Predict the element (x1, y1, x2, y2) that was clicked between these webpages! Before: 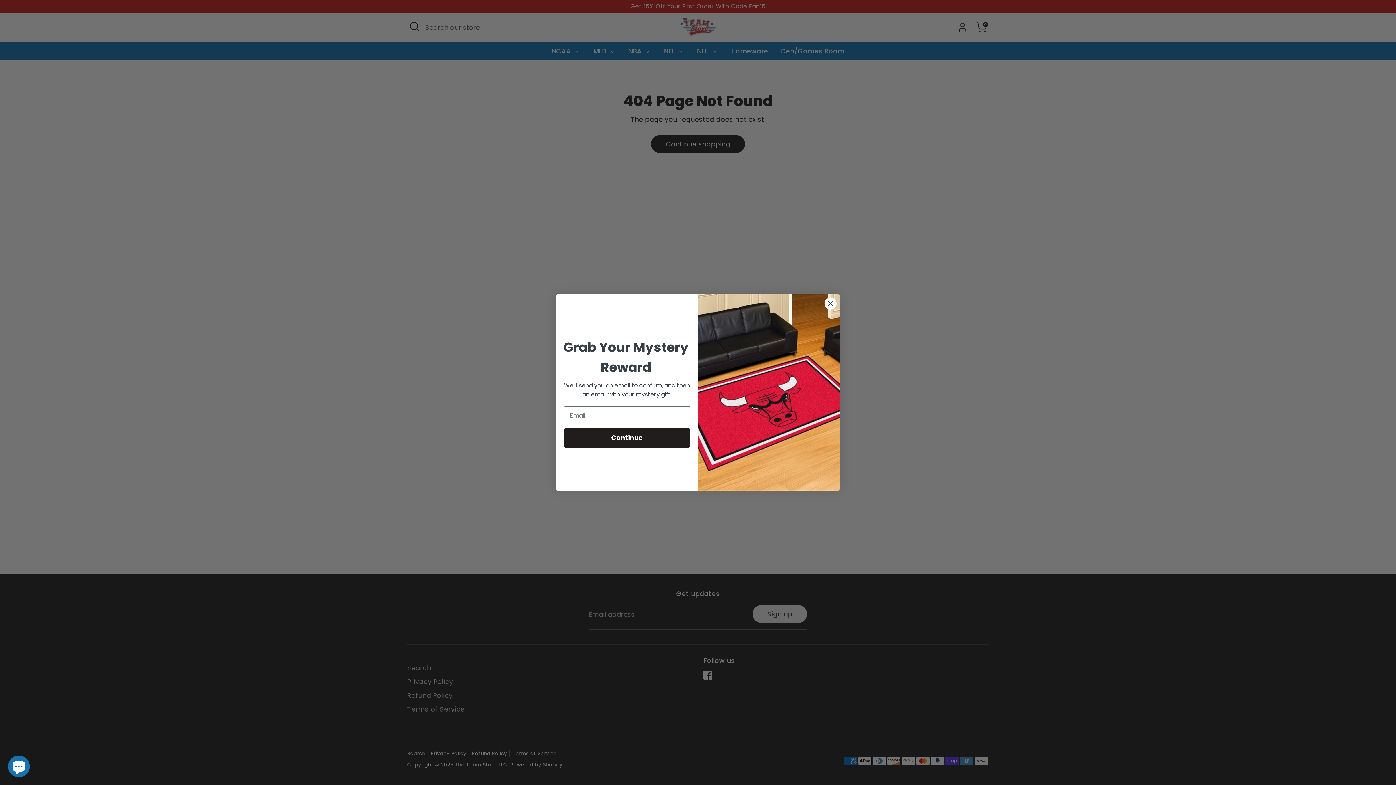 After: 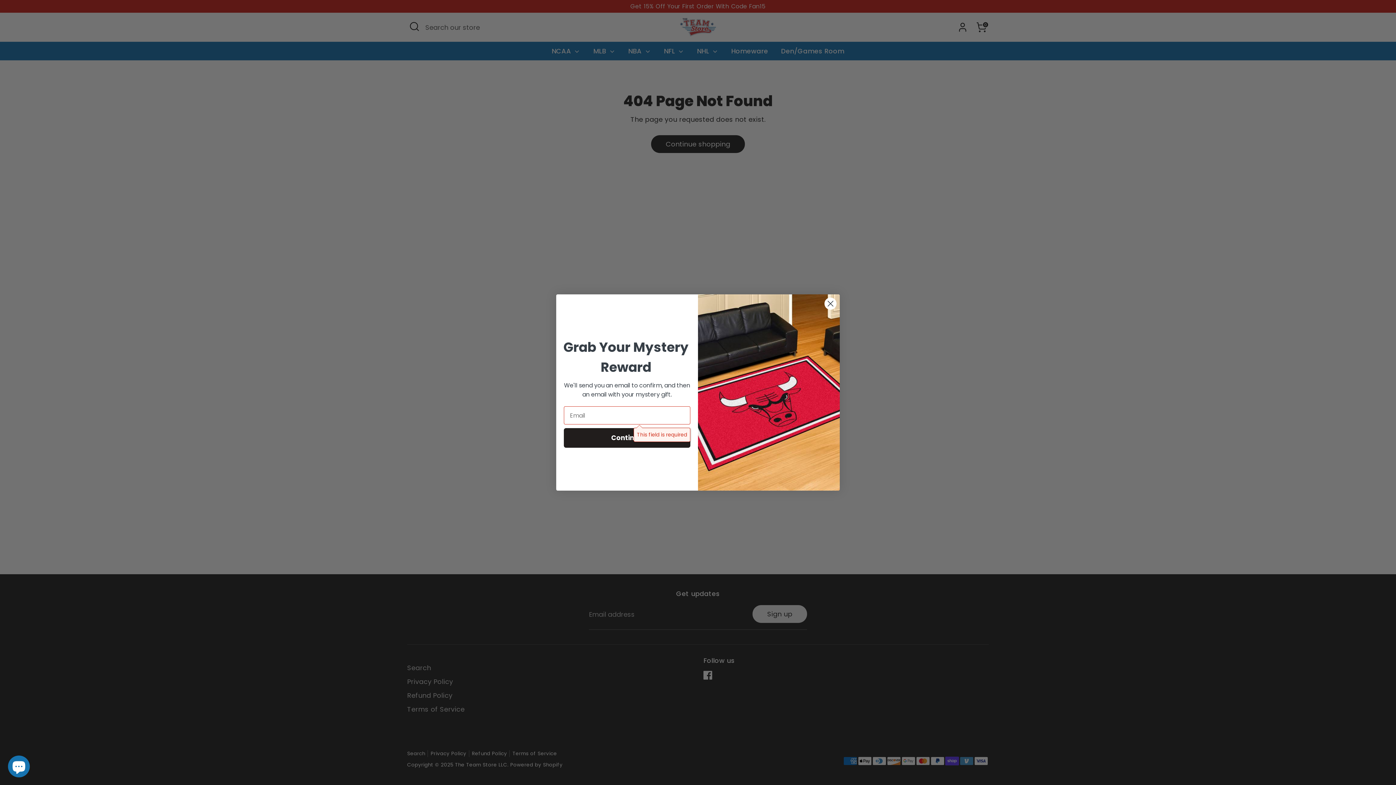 Action: bbox: (564, 428, 690, 448) label: Continue